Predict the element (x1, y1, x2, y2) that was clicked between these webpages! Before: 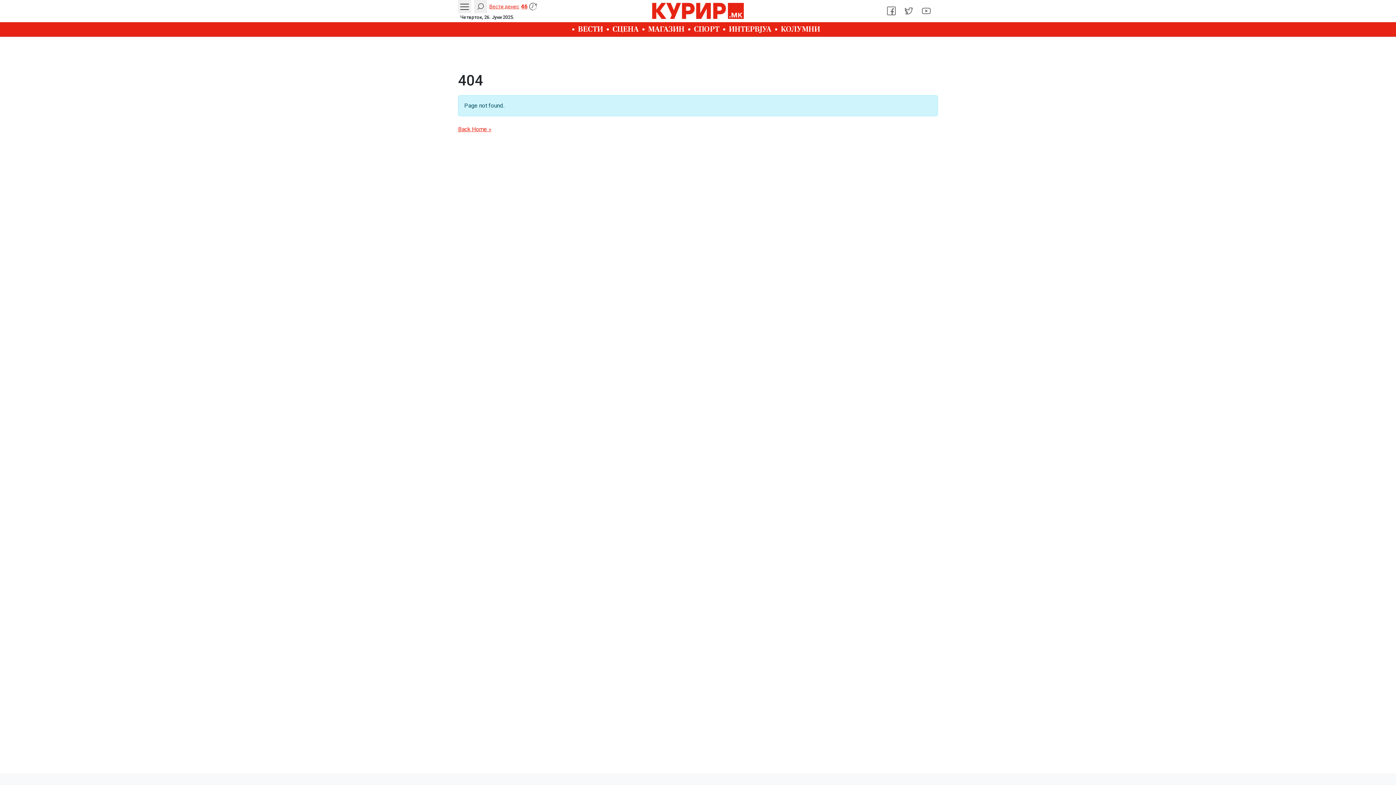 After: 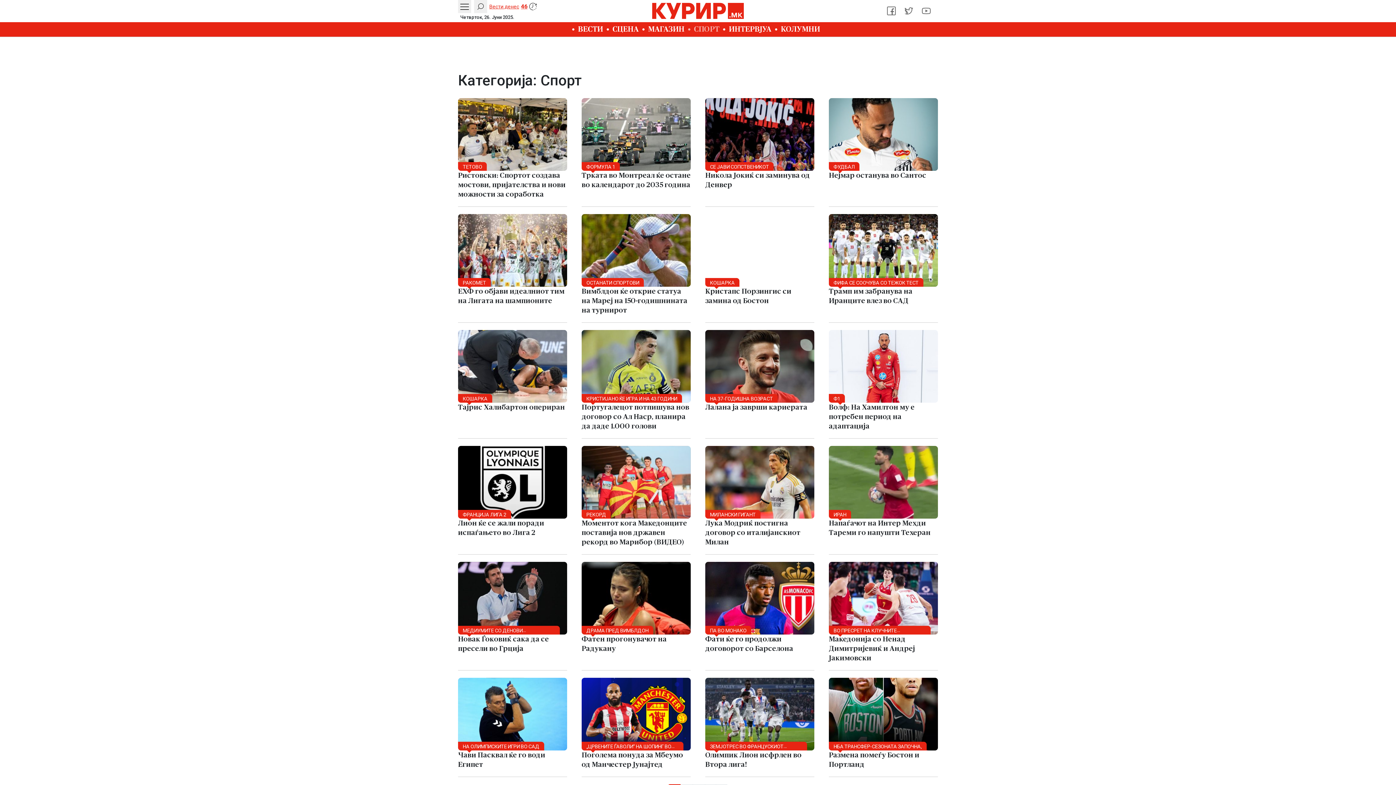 Action: label: СПОРТ bbox: (688, 22, 723, 36)